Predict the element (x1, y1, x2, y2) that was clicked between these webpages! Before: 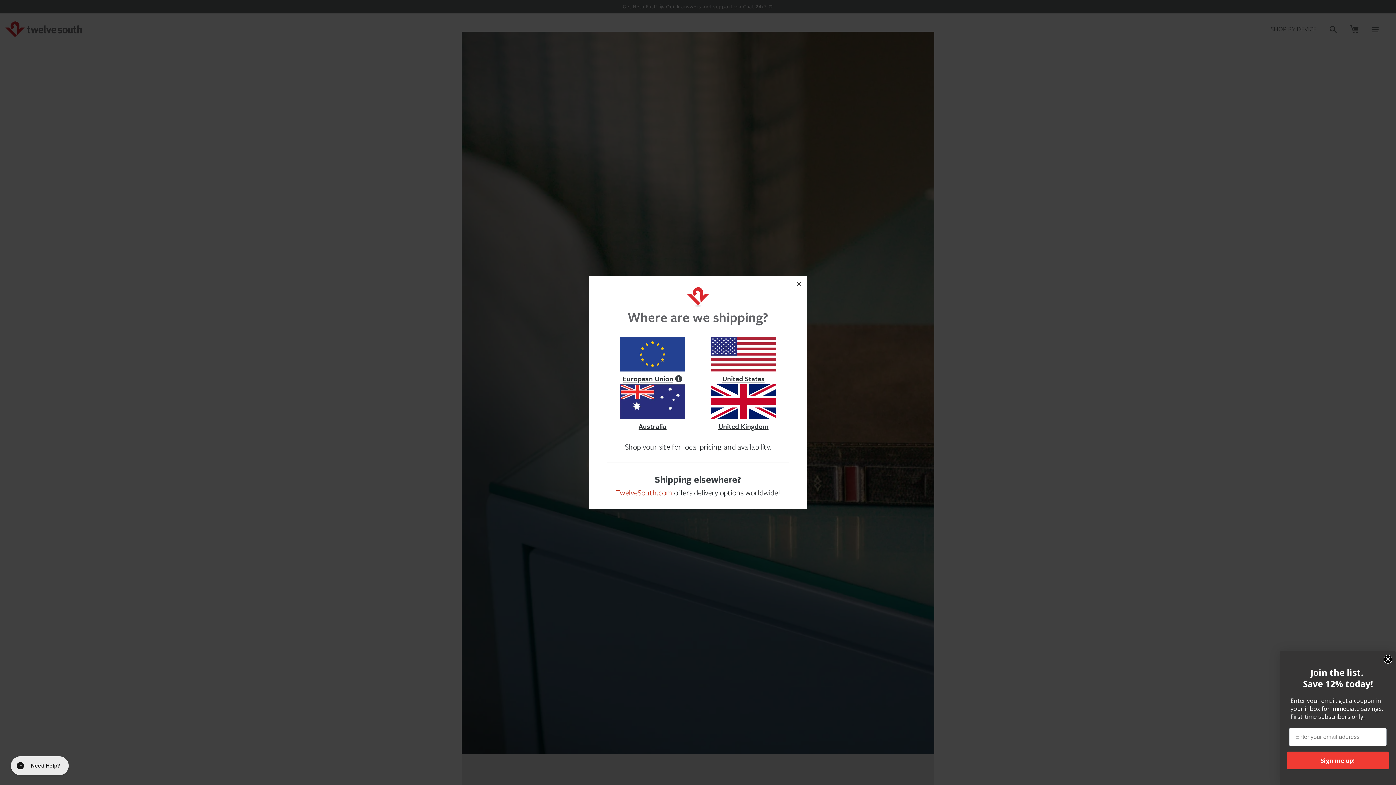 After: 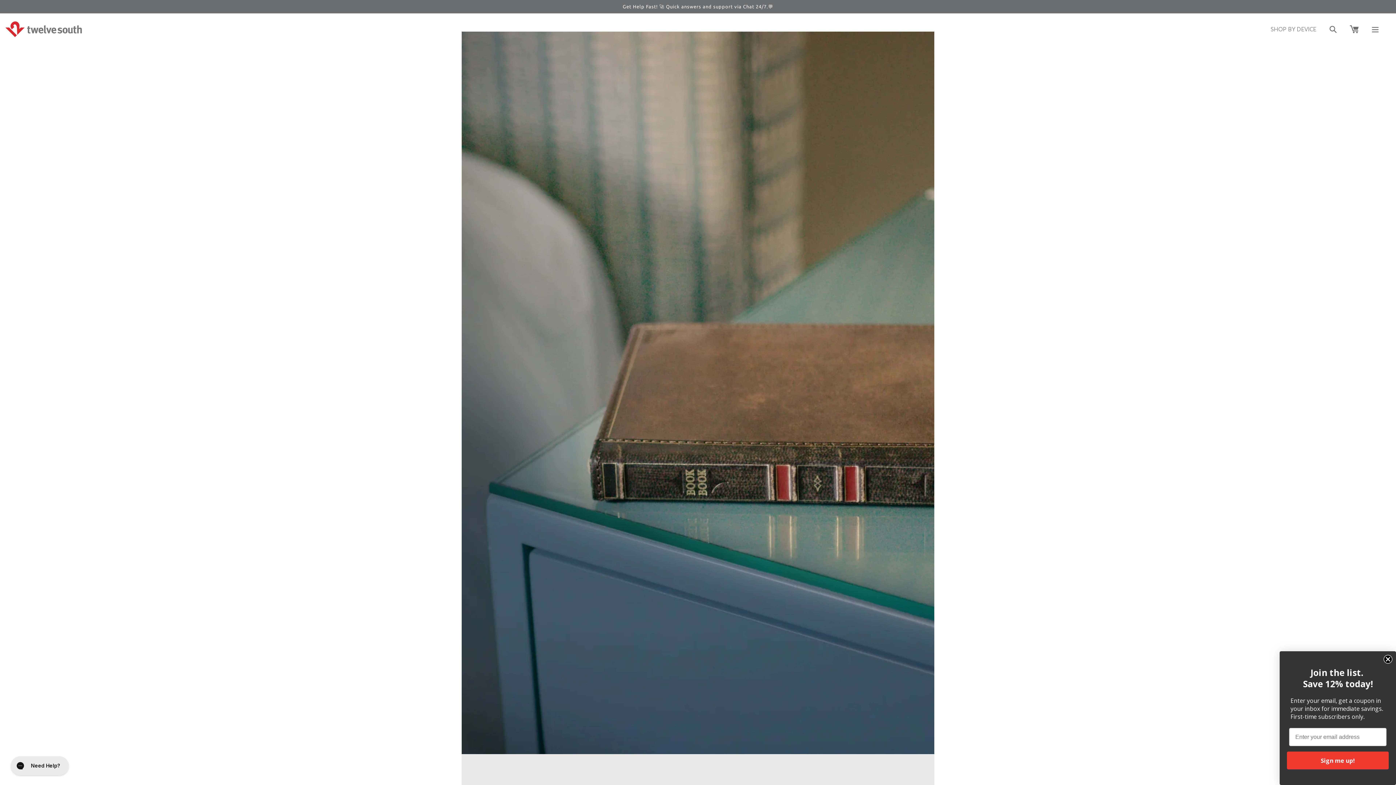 Action: bbox: (791, 276, 807, 292) label: ×